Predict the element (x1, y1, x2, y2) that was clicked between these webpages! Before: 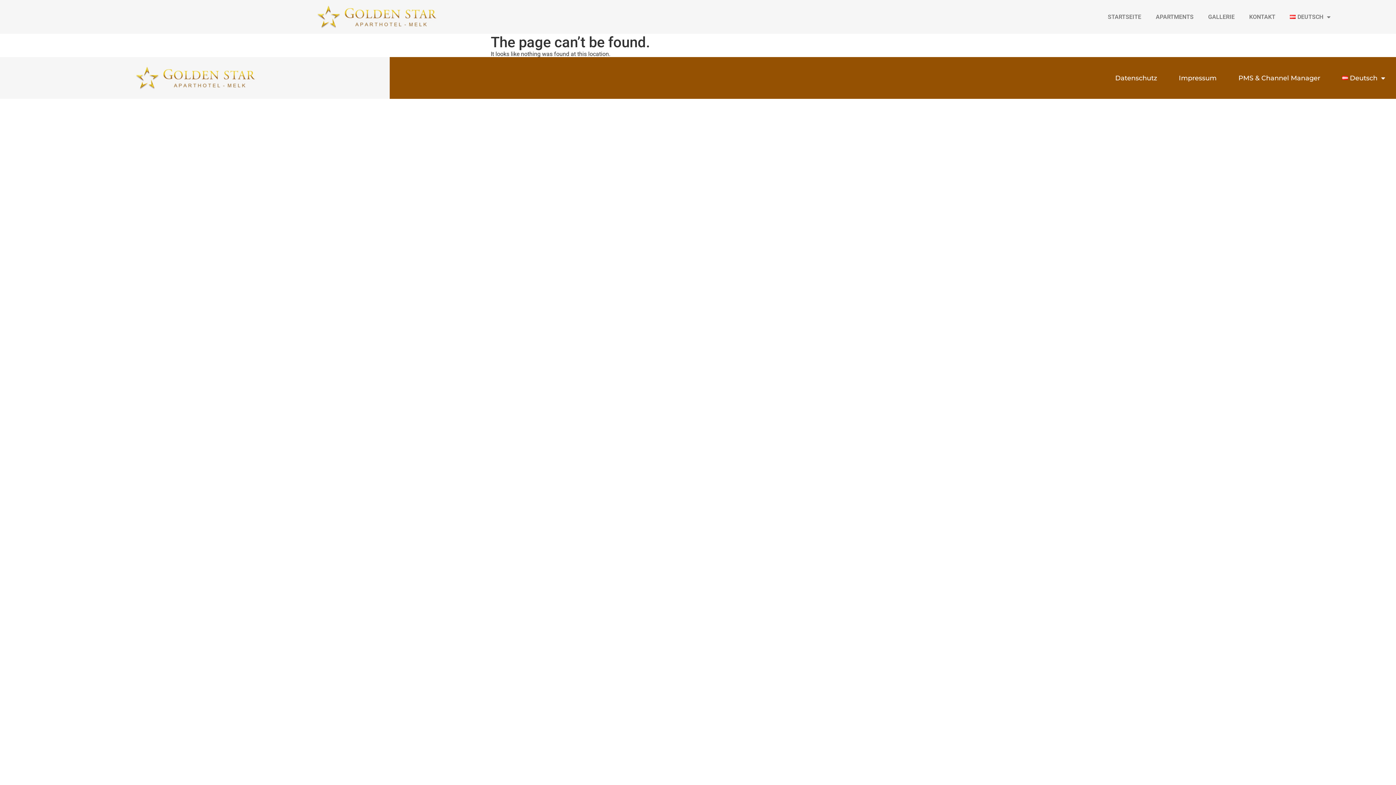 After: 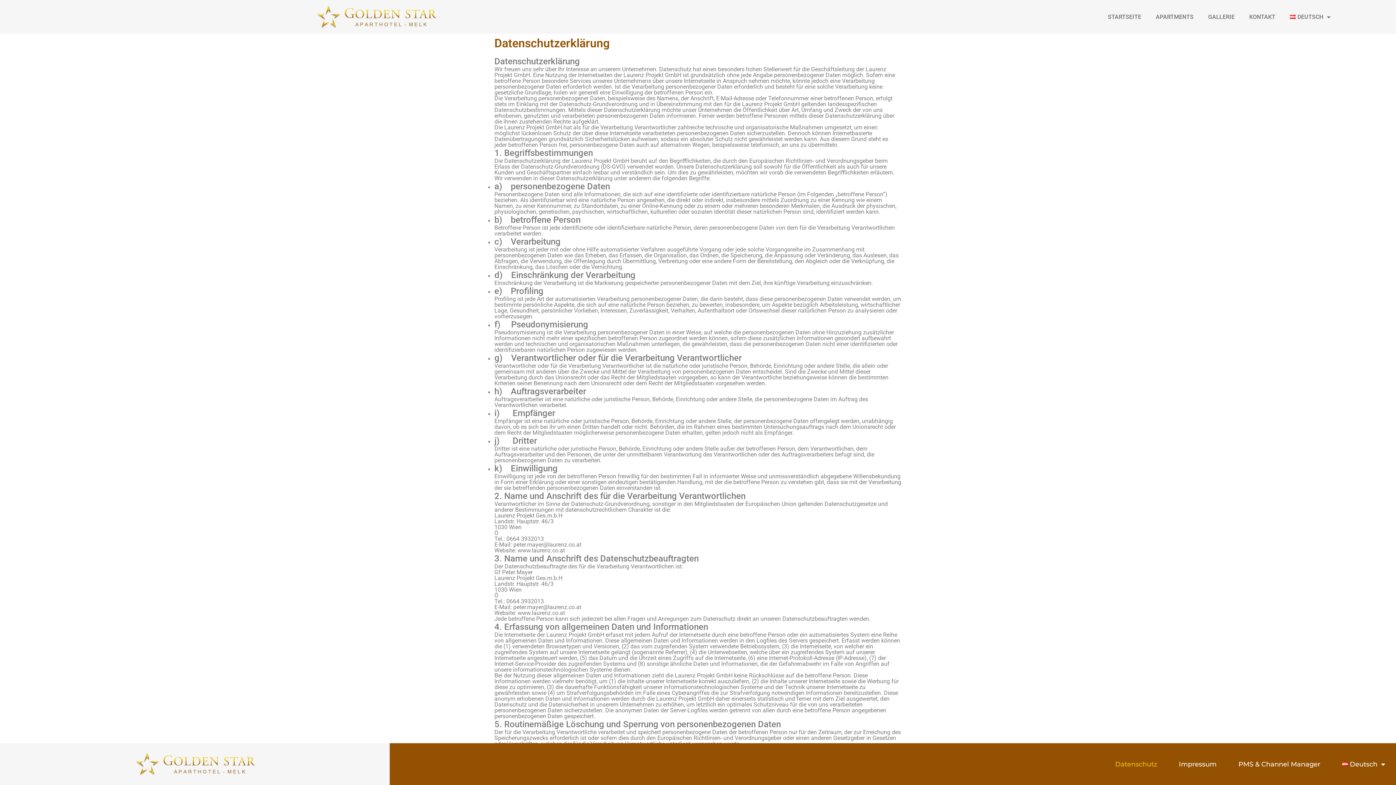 Action: label: Datenschutz bbox: (1108, 69, 1164, 86)